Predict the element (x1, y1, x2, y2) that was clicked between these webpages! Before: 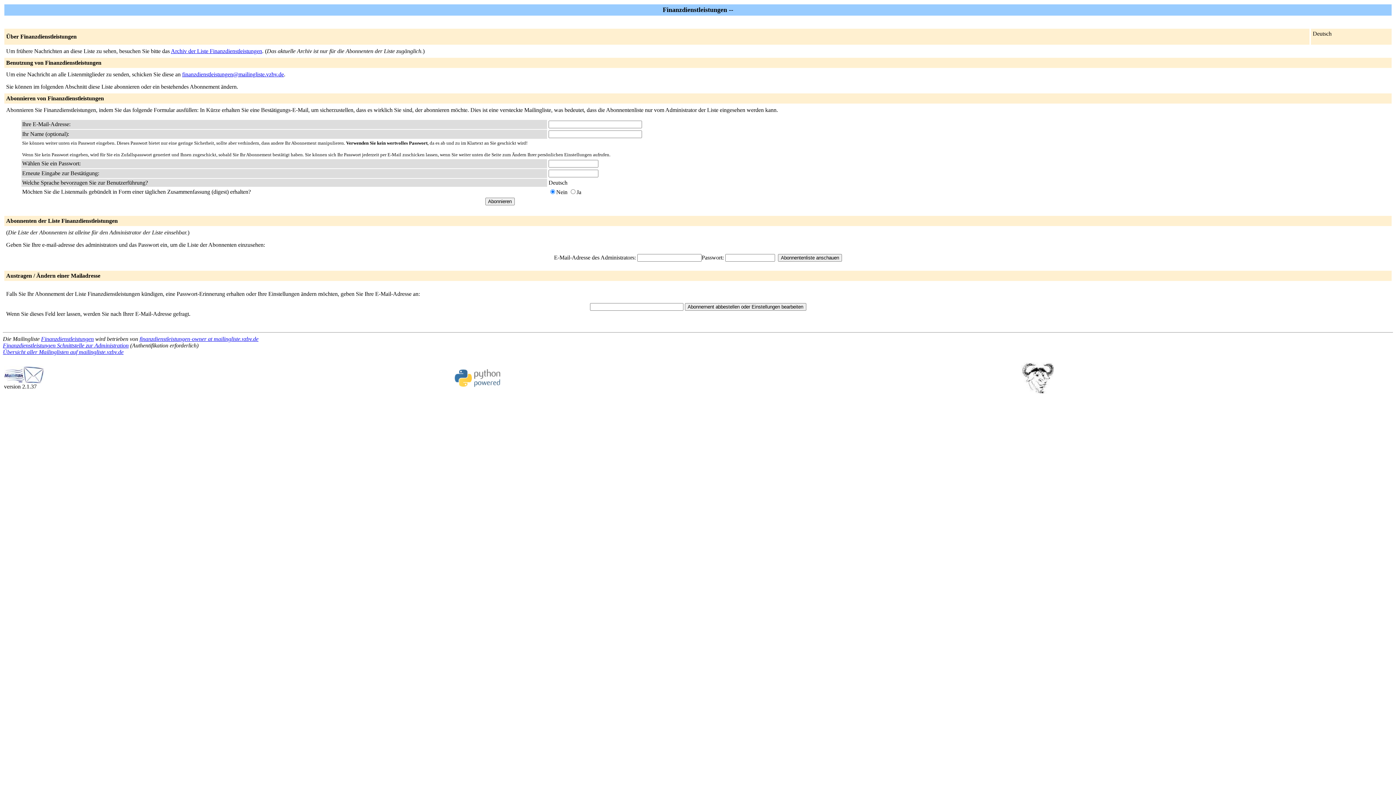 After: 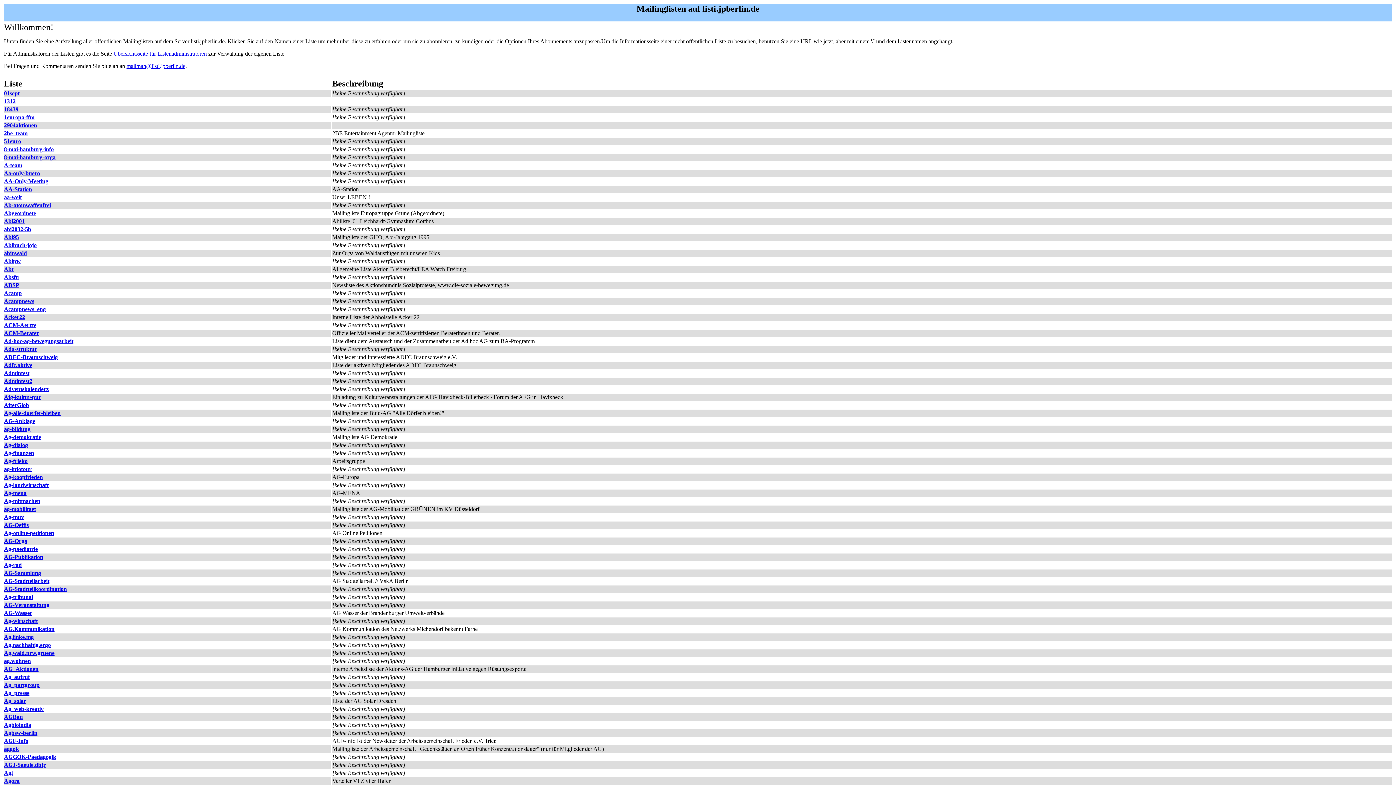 Action: bbox: (2, 349, 123, 355) label: Übersicht aller Mailinglisten auf mailingliste.vzbv.de